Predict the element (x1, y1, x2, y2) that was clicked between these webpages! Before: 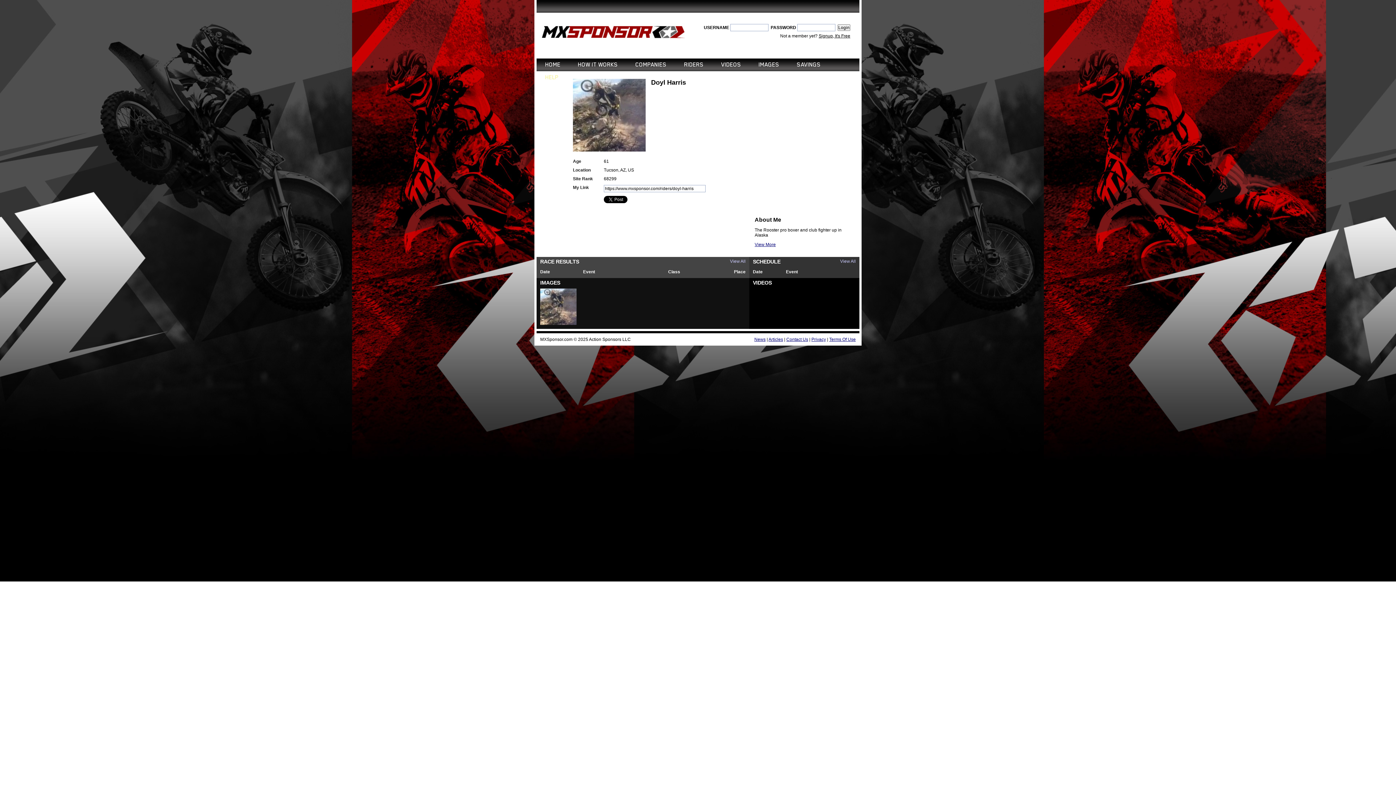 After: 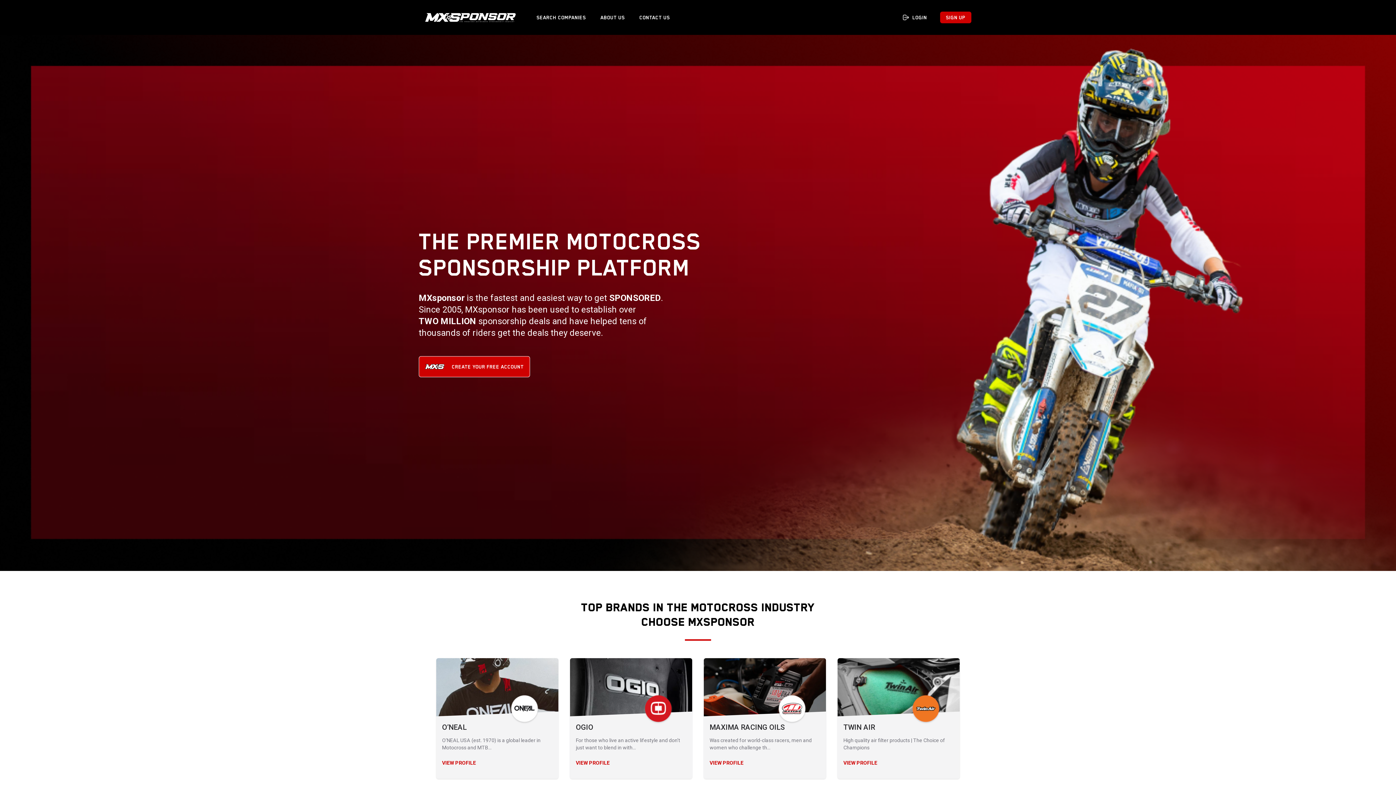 Action: label: HOME bbox: (545, 58, 560, 71)